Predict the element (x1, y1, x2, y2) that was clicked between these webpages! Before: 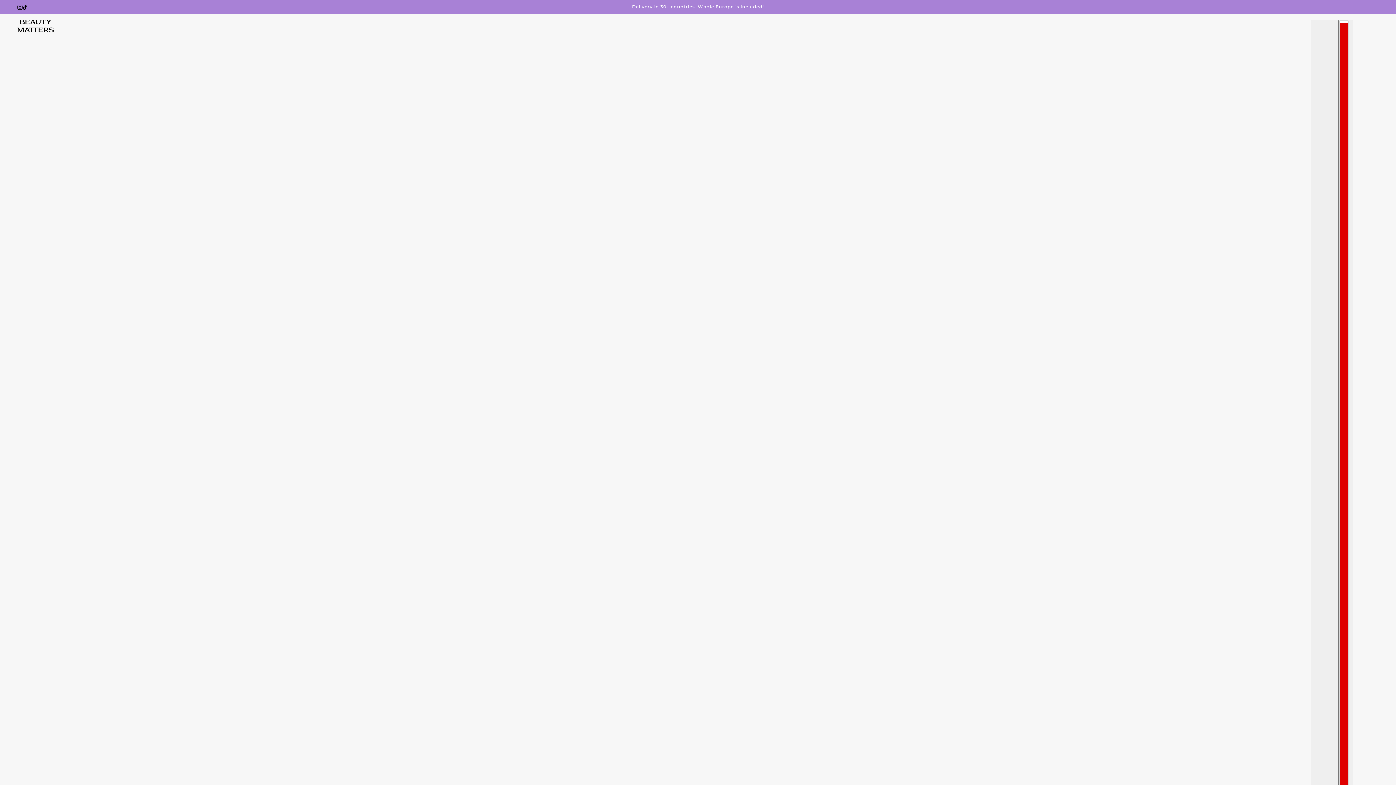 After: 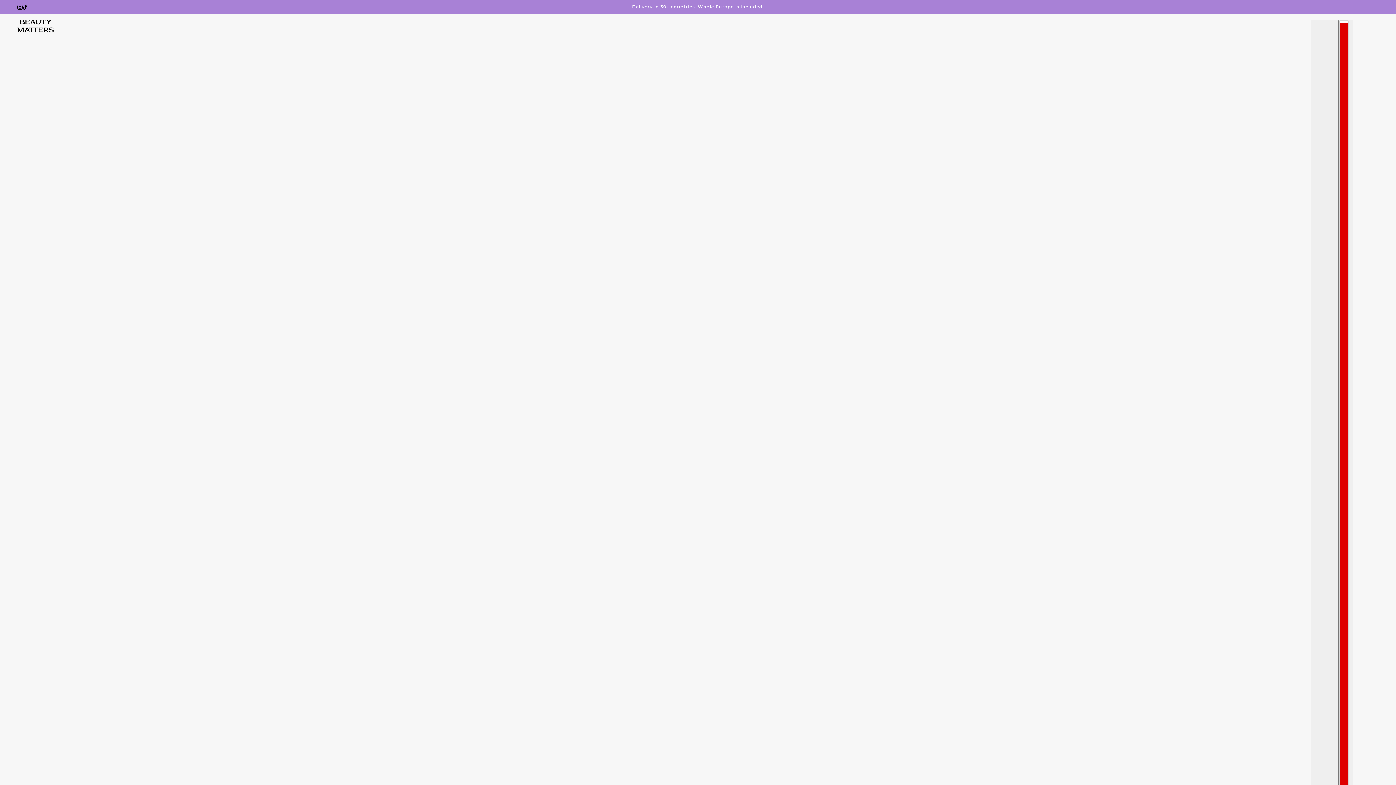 Action: bbox: (17, 19, 53, 32)